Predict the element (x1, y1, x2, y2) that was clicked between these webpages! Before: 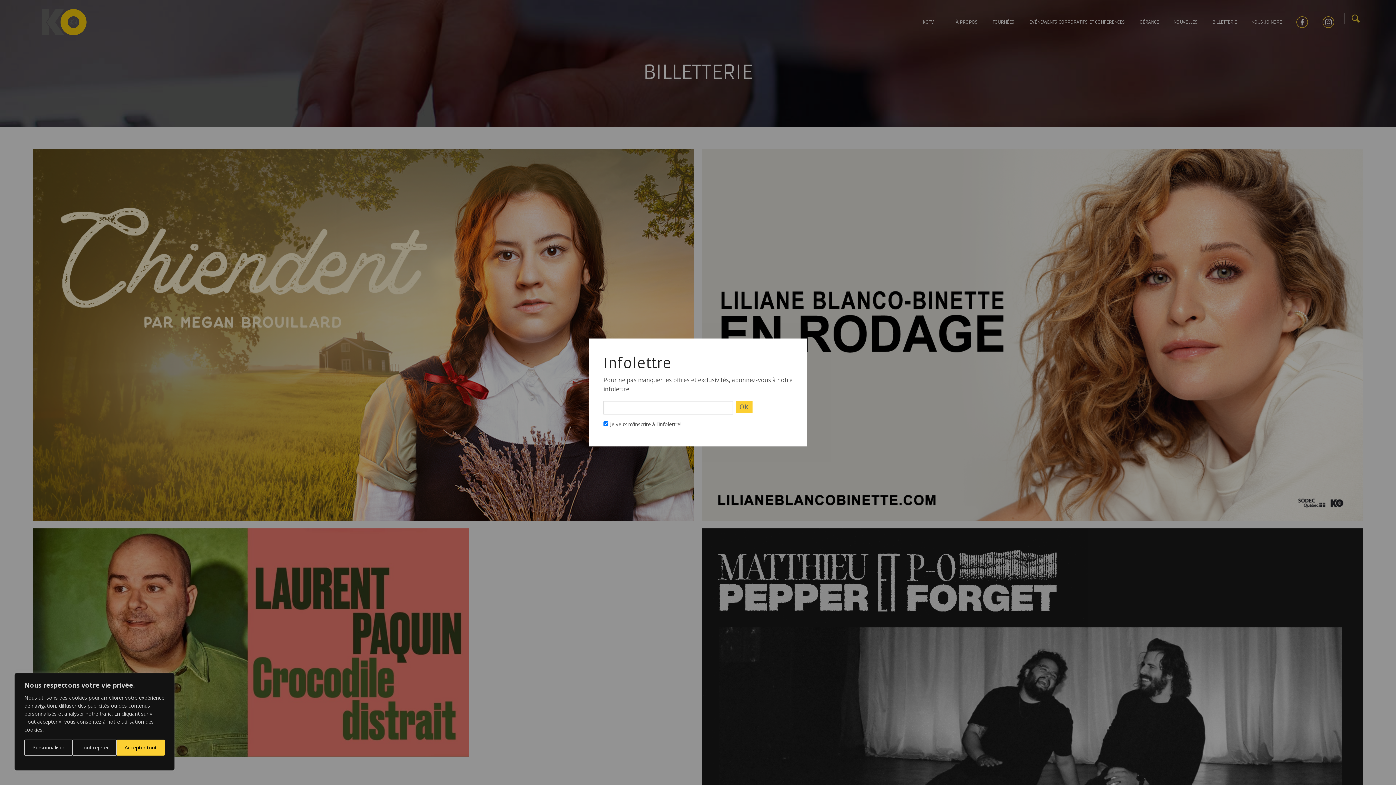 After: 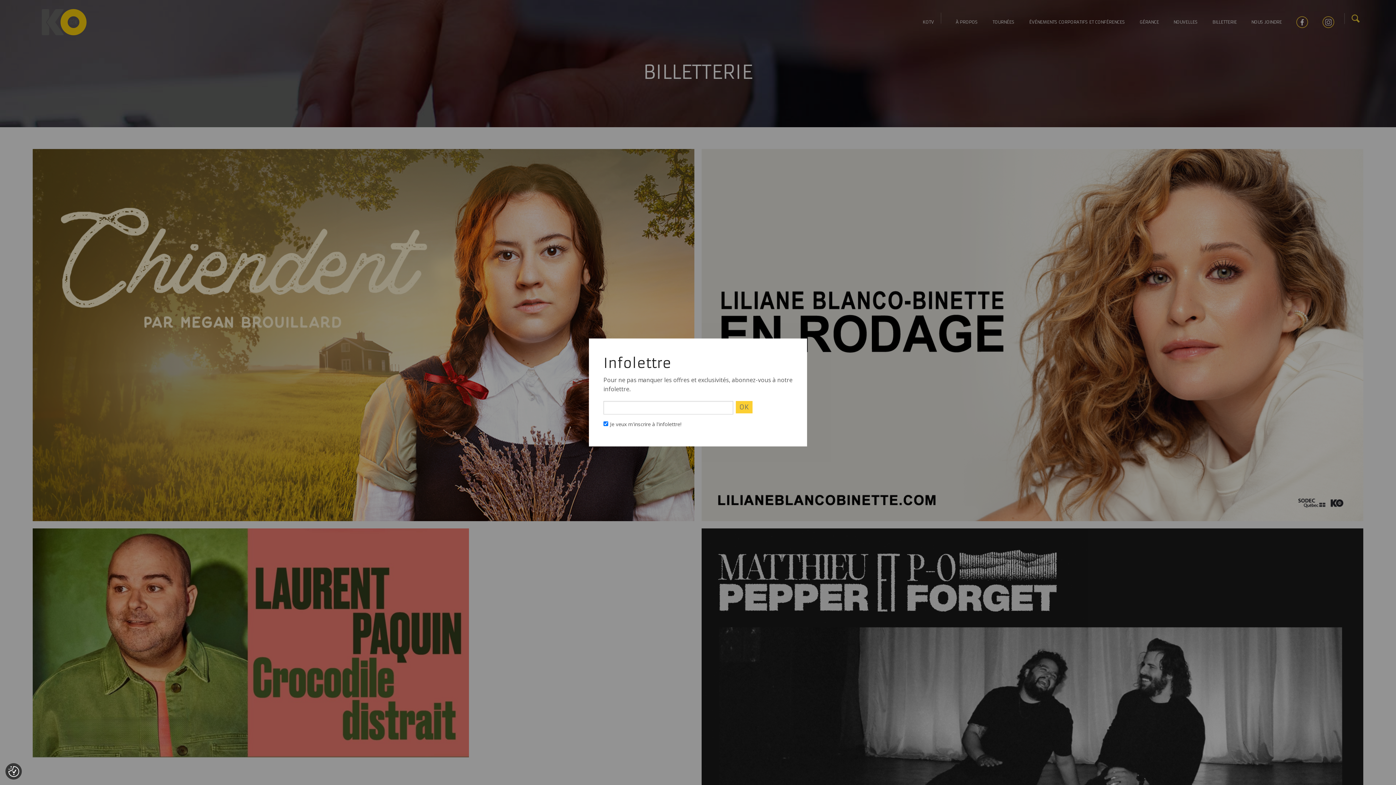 Action: bbox: (72, 740, 116, 756) label: Tout rejeter